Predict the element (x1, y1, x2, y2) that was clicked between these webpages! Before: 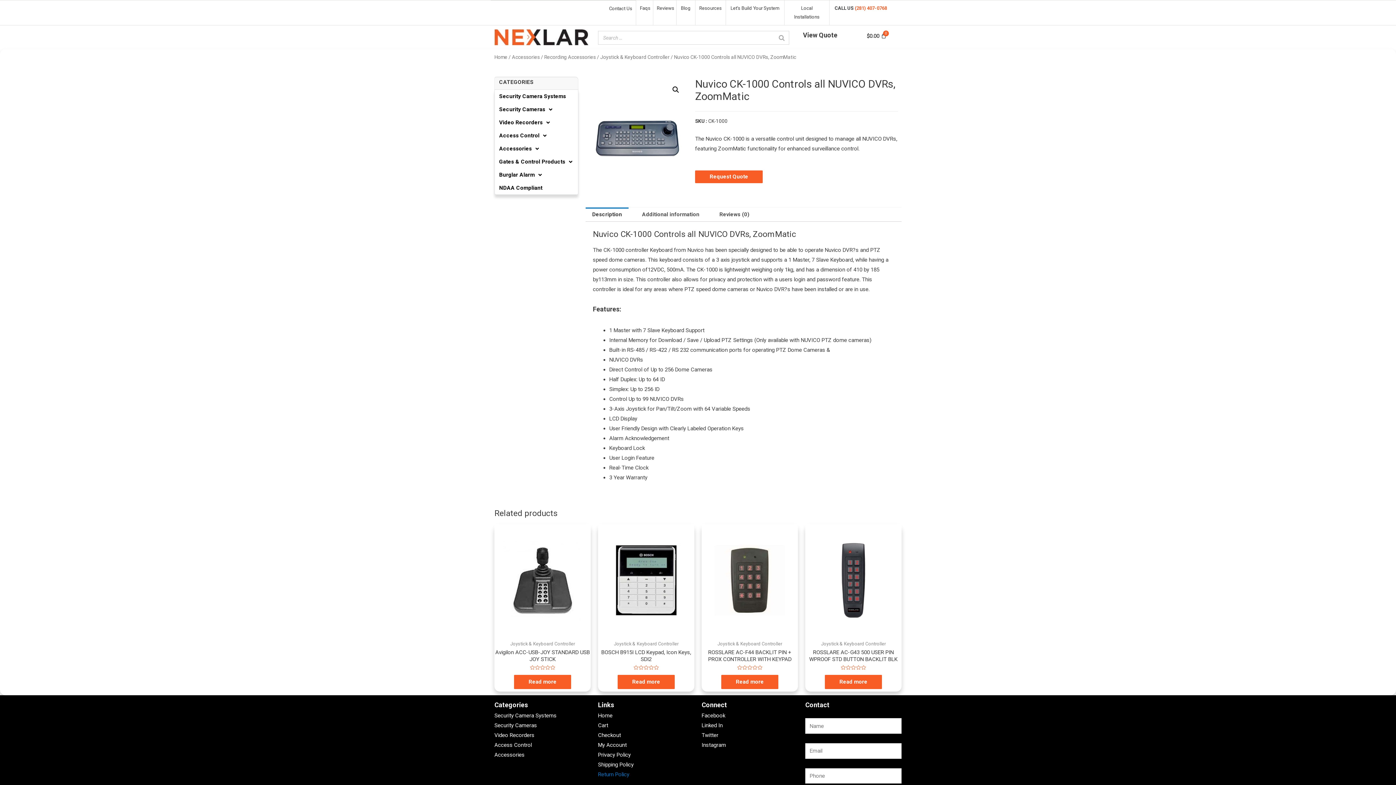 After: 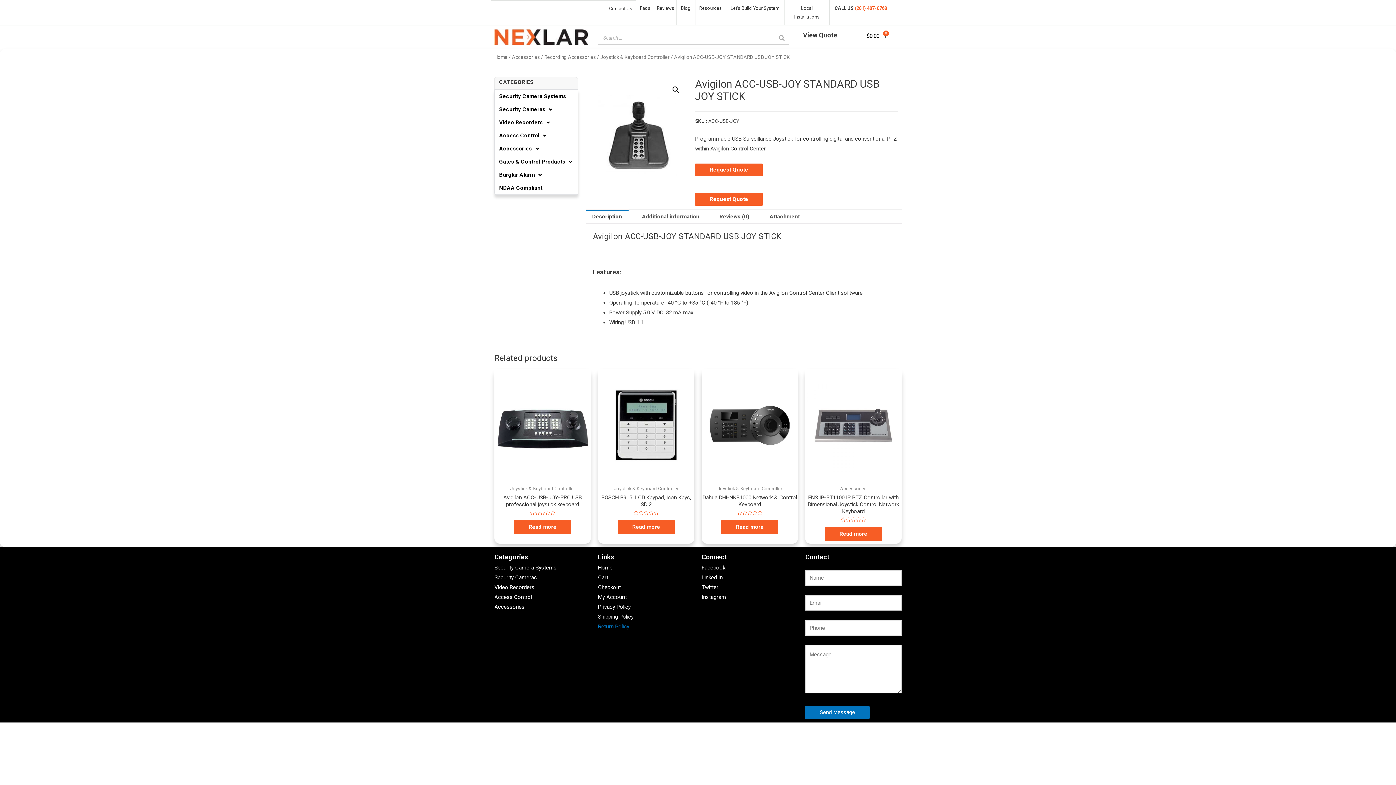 Action: bbox: (494, 649, 590, 663) label: Avigilon ACC-USB-JOY STANDARD USB JOY STICK